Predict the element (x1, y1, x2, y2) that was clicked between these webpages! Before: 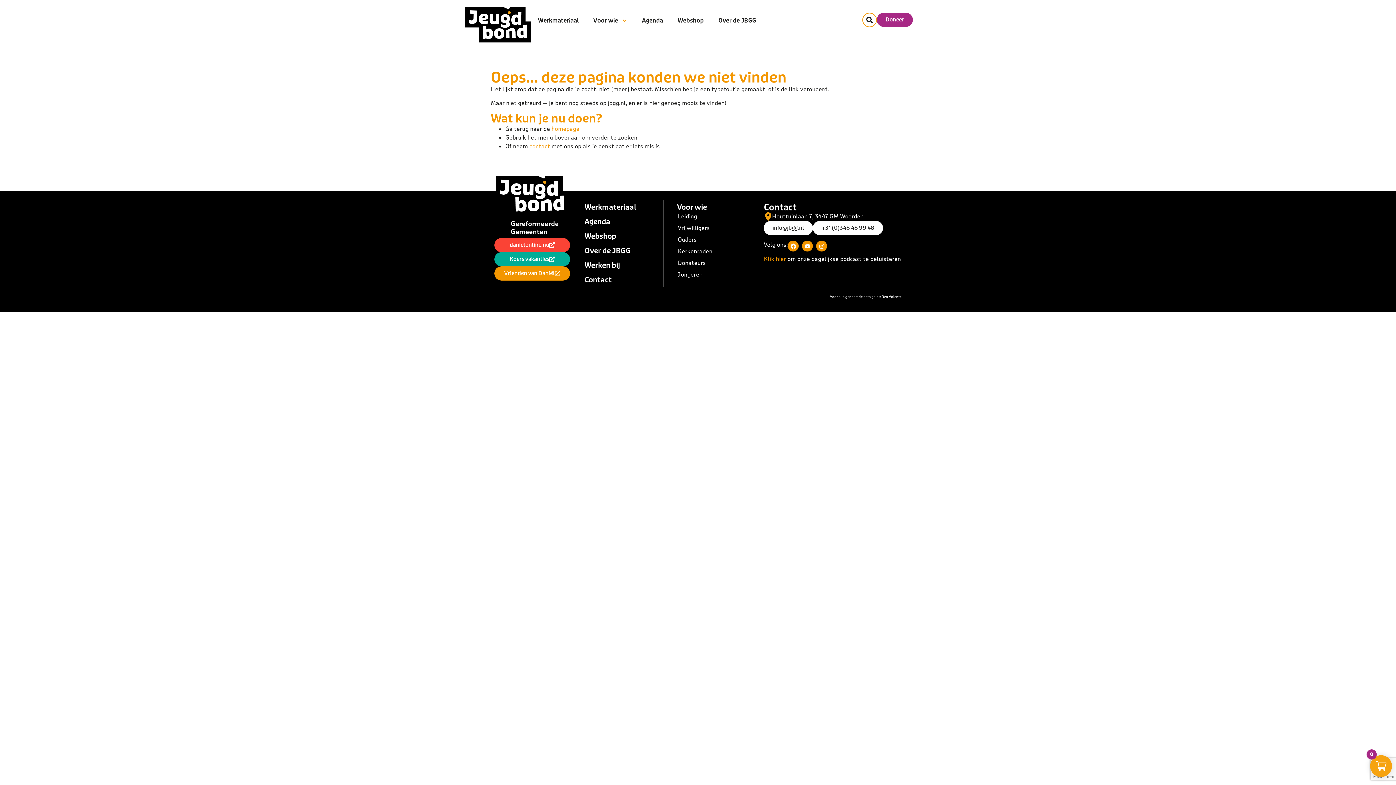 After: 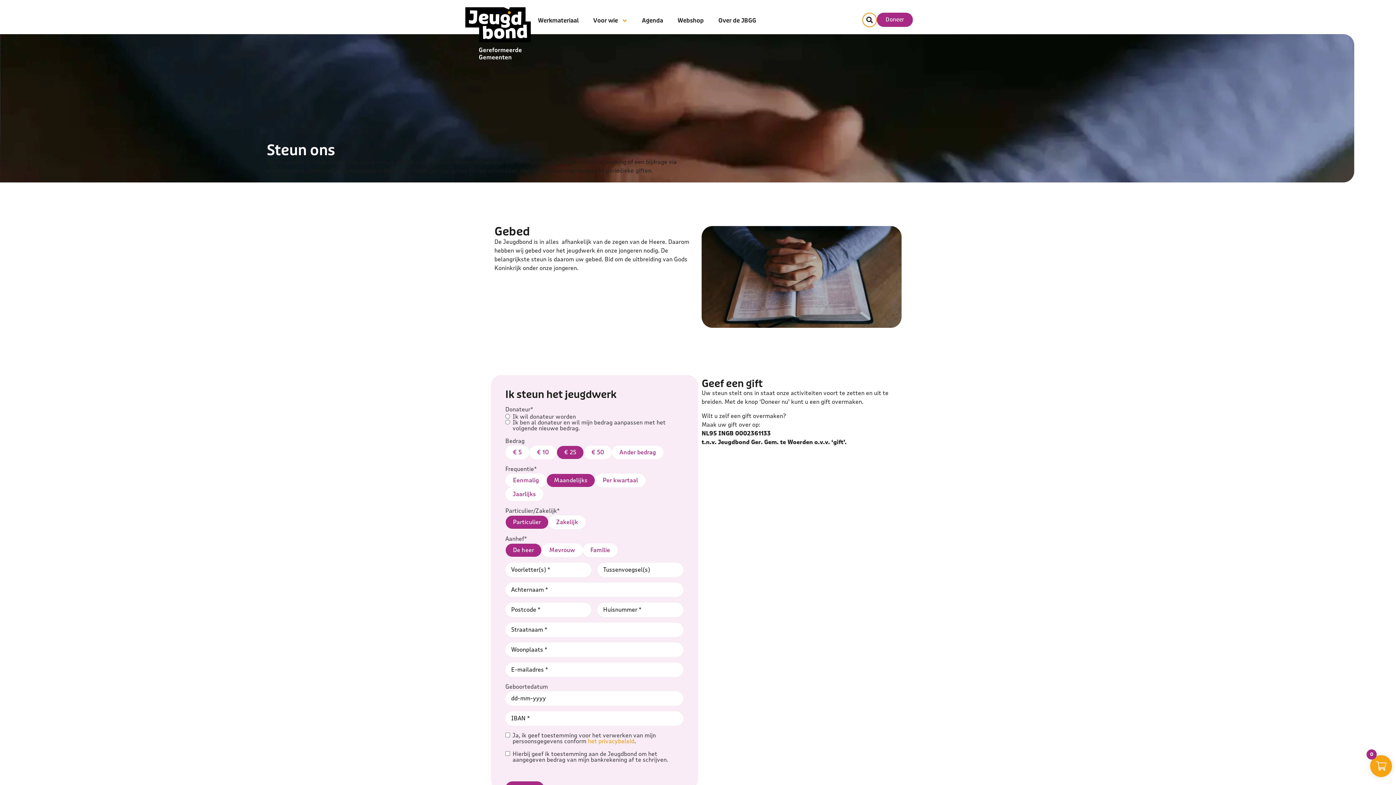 Action: bbox: (877, 12, 913, 26) label: Doneer